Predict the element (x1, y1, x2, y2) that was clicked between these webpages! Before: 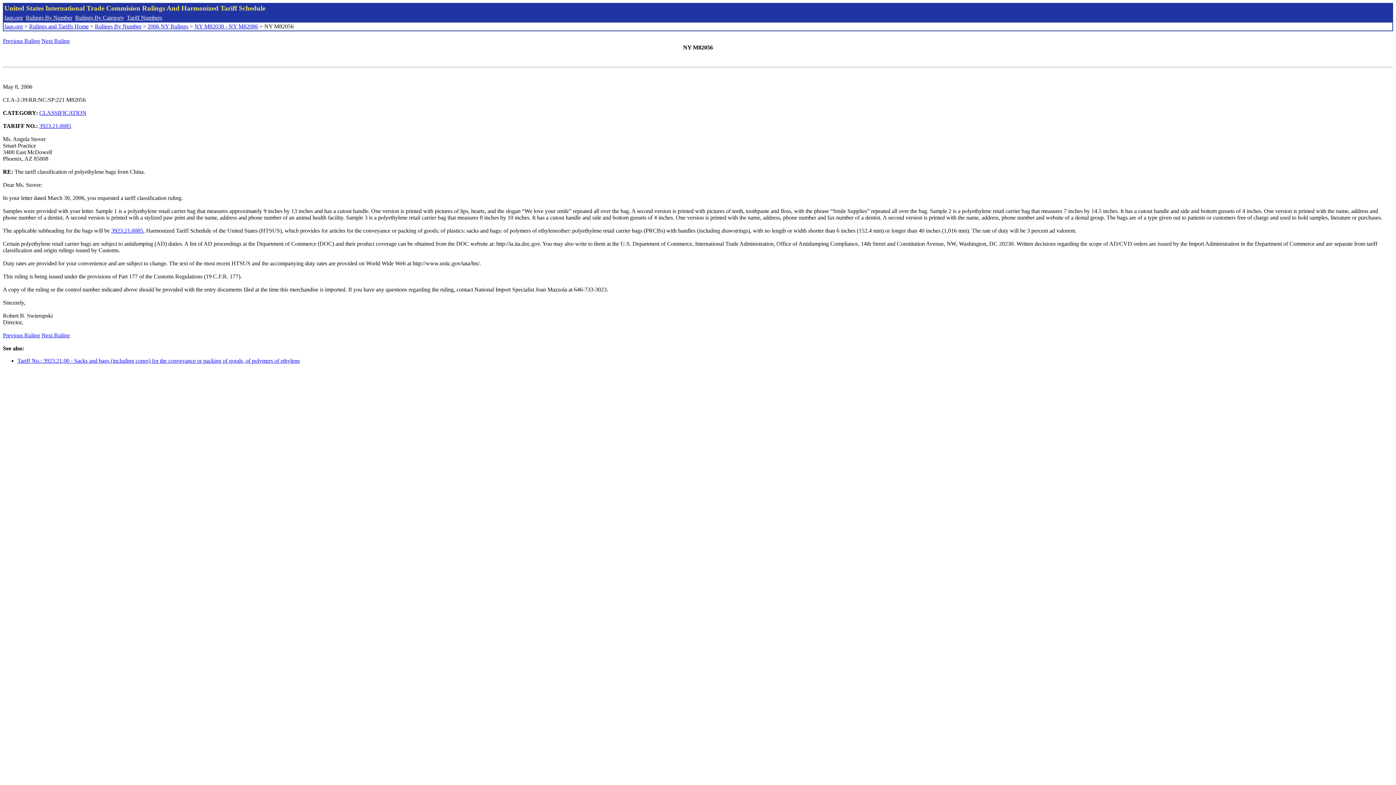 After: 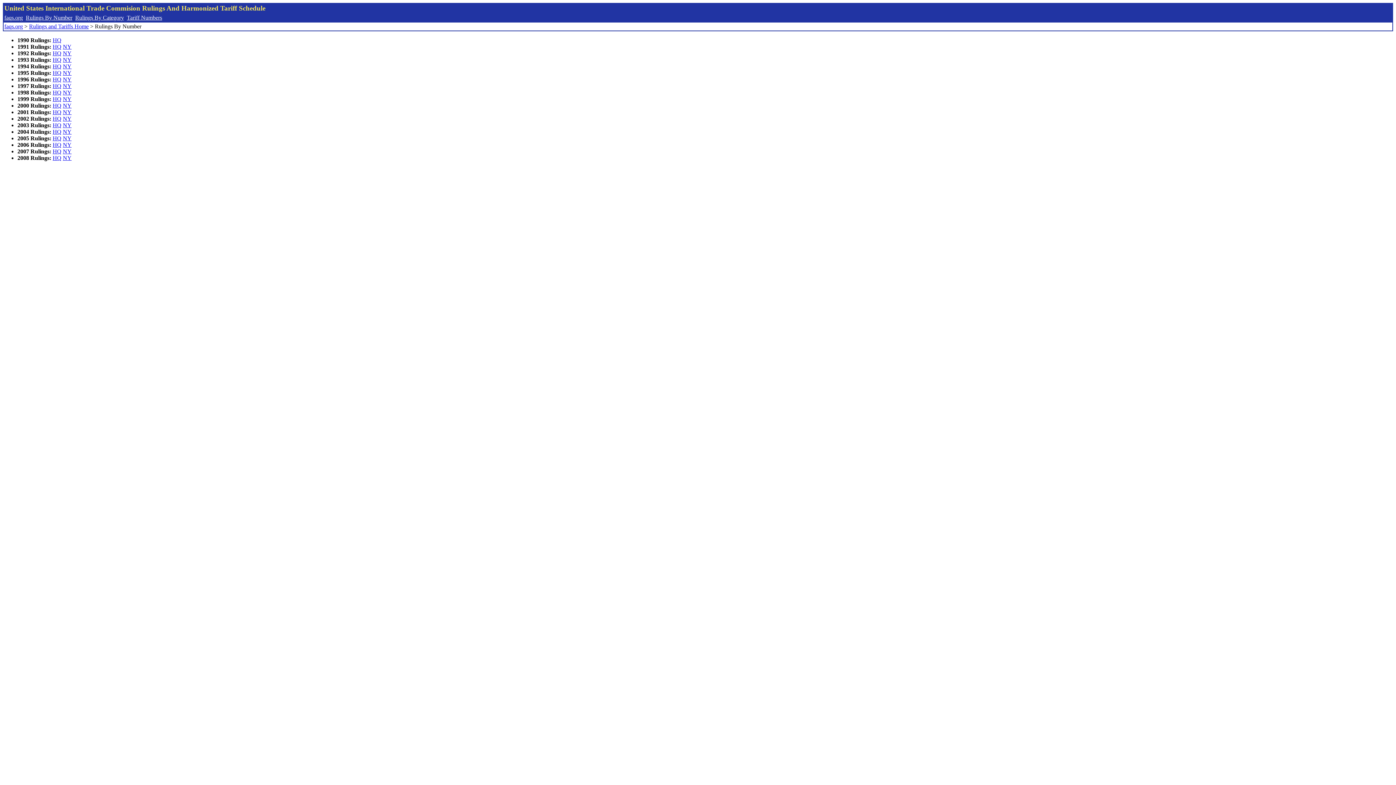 Action: label: Rulings By Number bbox: (25, 14, 72, 20)